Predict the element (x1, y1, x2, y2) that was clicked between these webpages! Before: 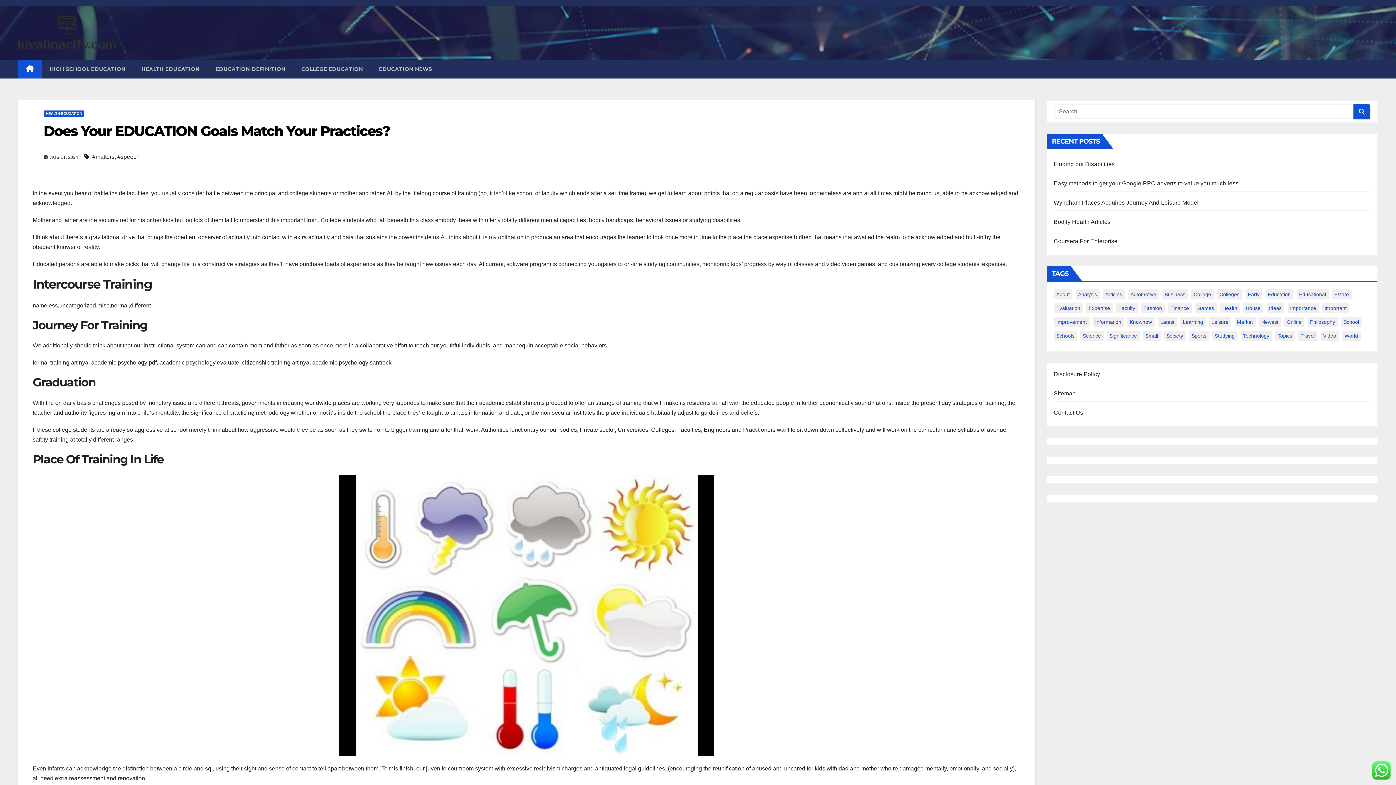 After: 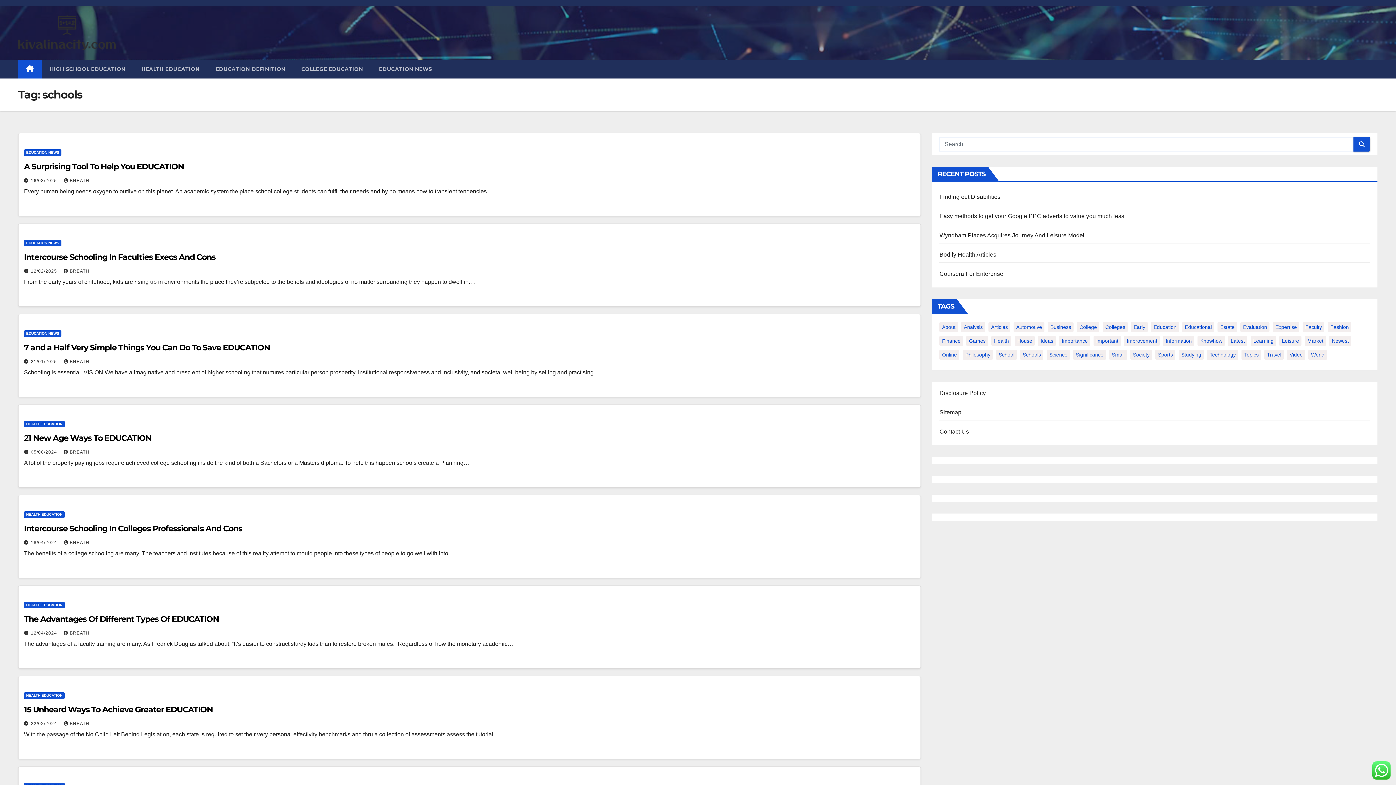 Action: label: schools (22 items) bbox: (1054, 330, 1077, 341)